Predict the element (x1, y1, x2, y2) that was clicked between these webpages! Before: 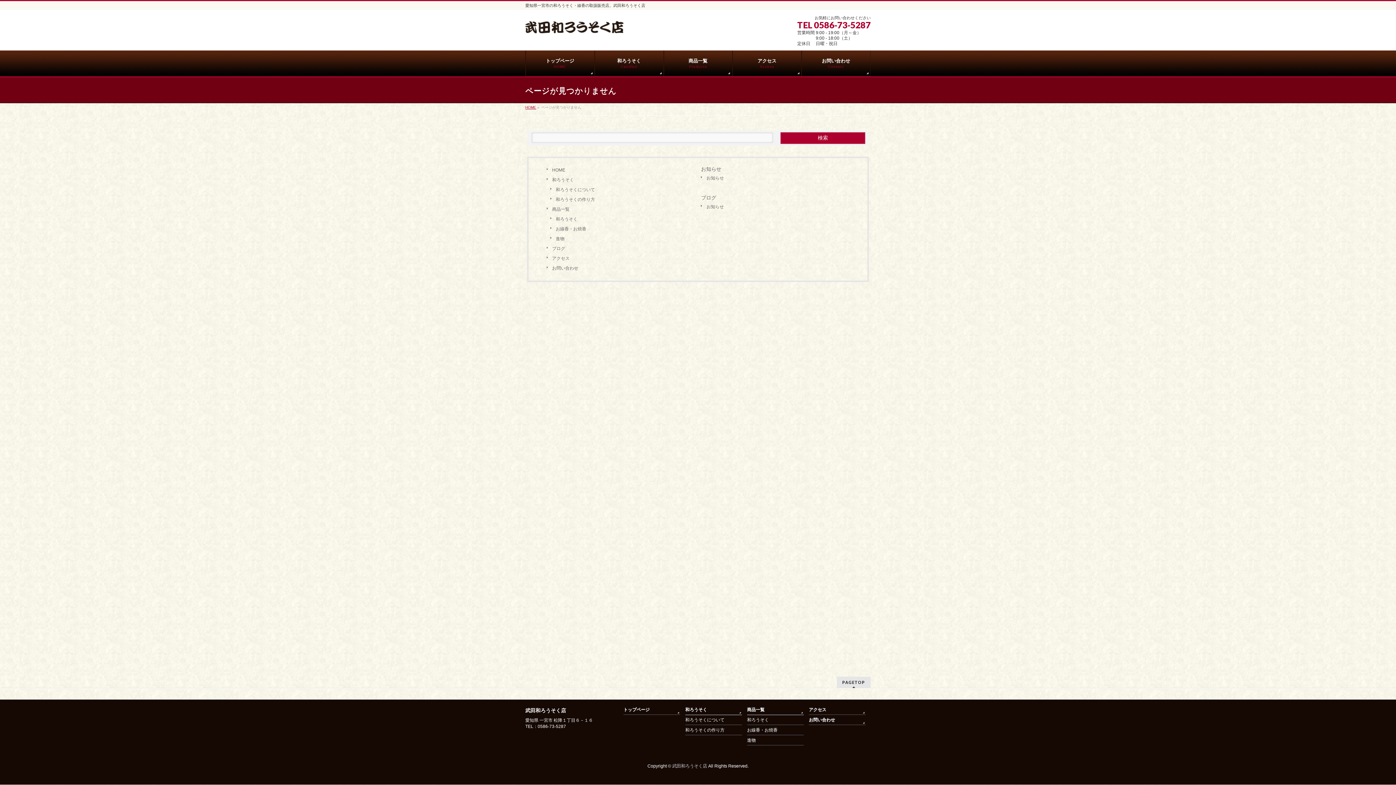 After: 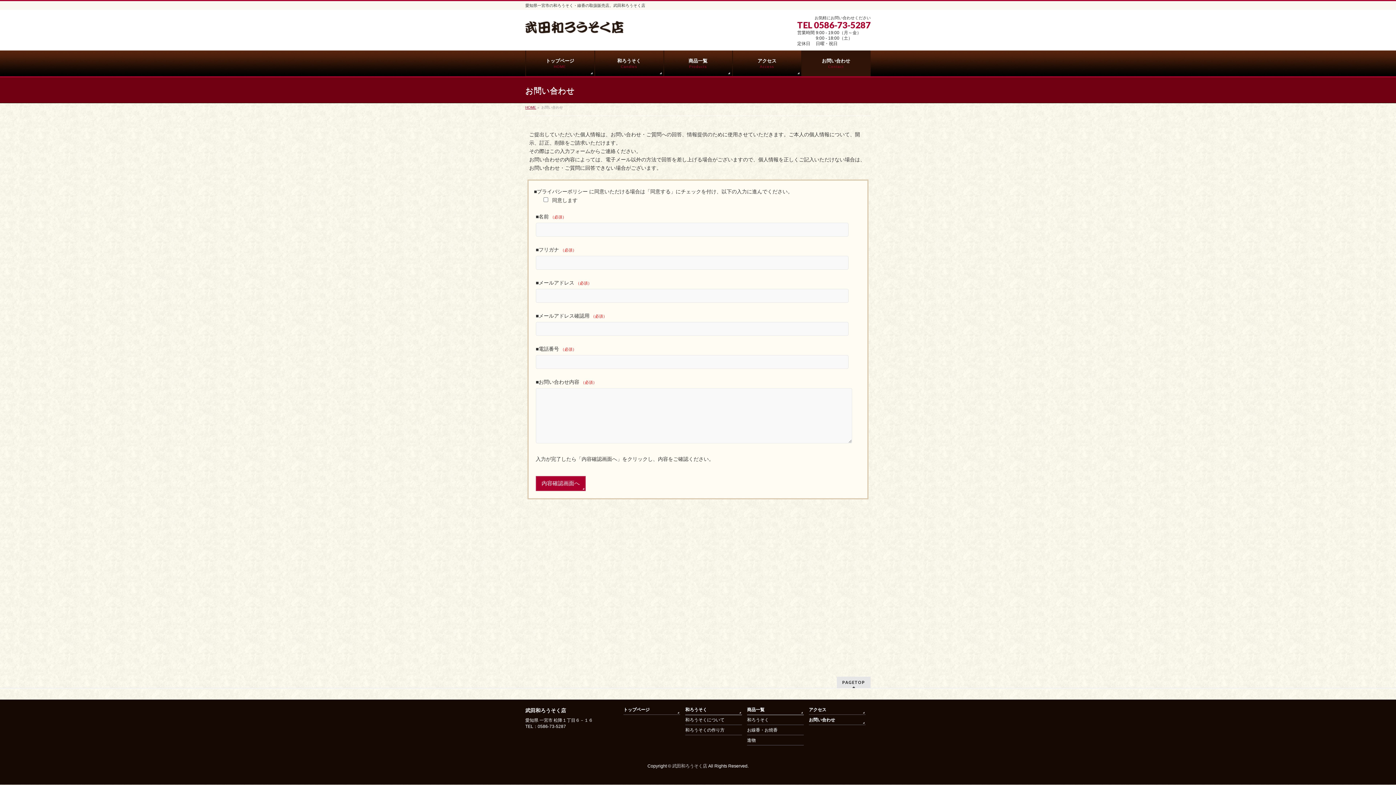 Action: label: お問い合わせ
Contact bbox: (801, 50, 870, 76)